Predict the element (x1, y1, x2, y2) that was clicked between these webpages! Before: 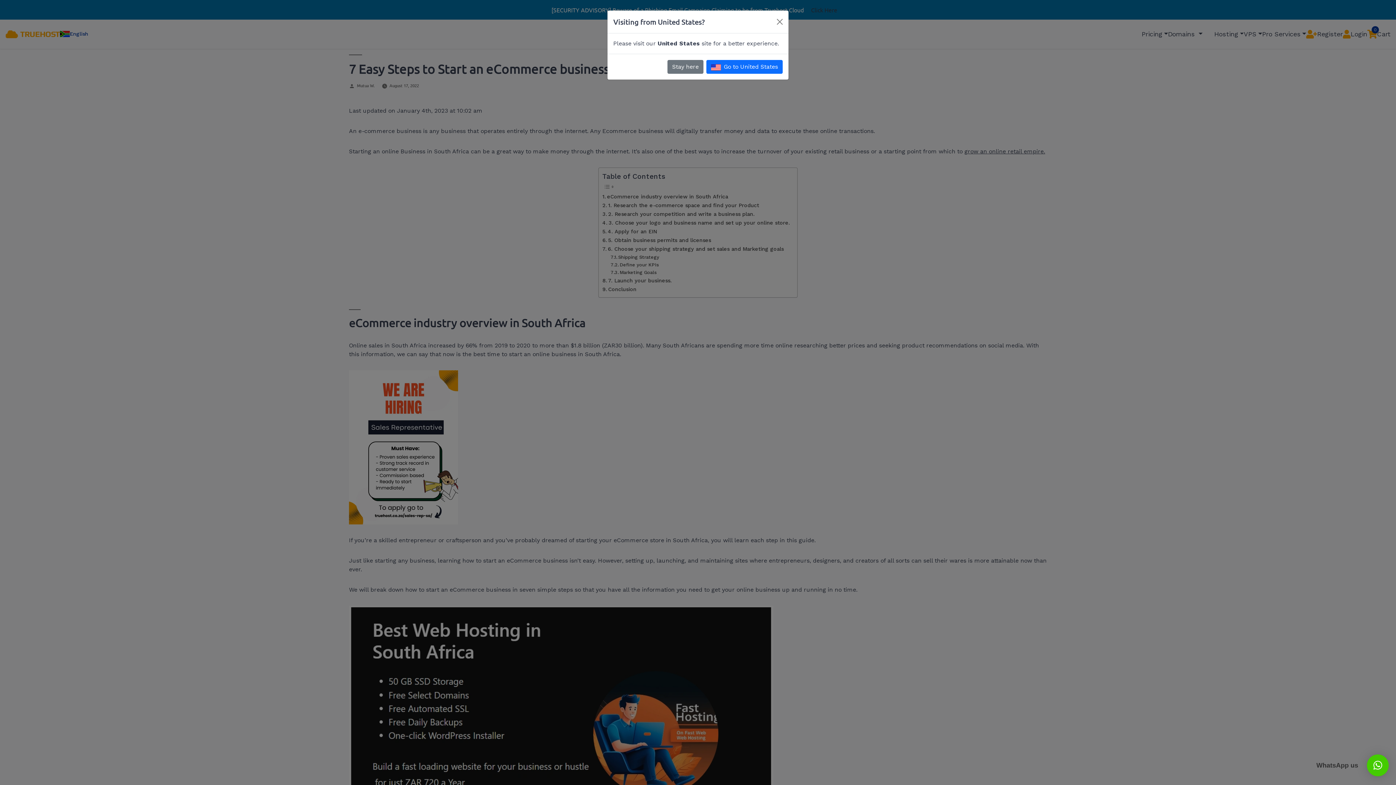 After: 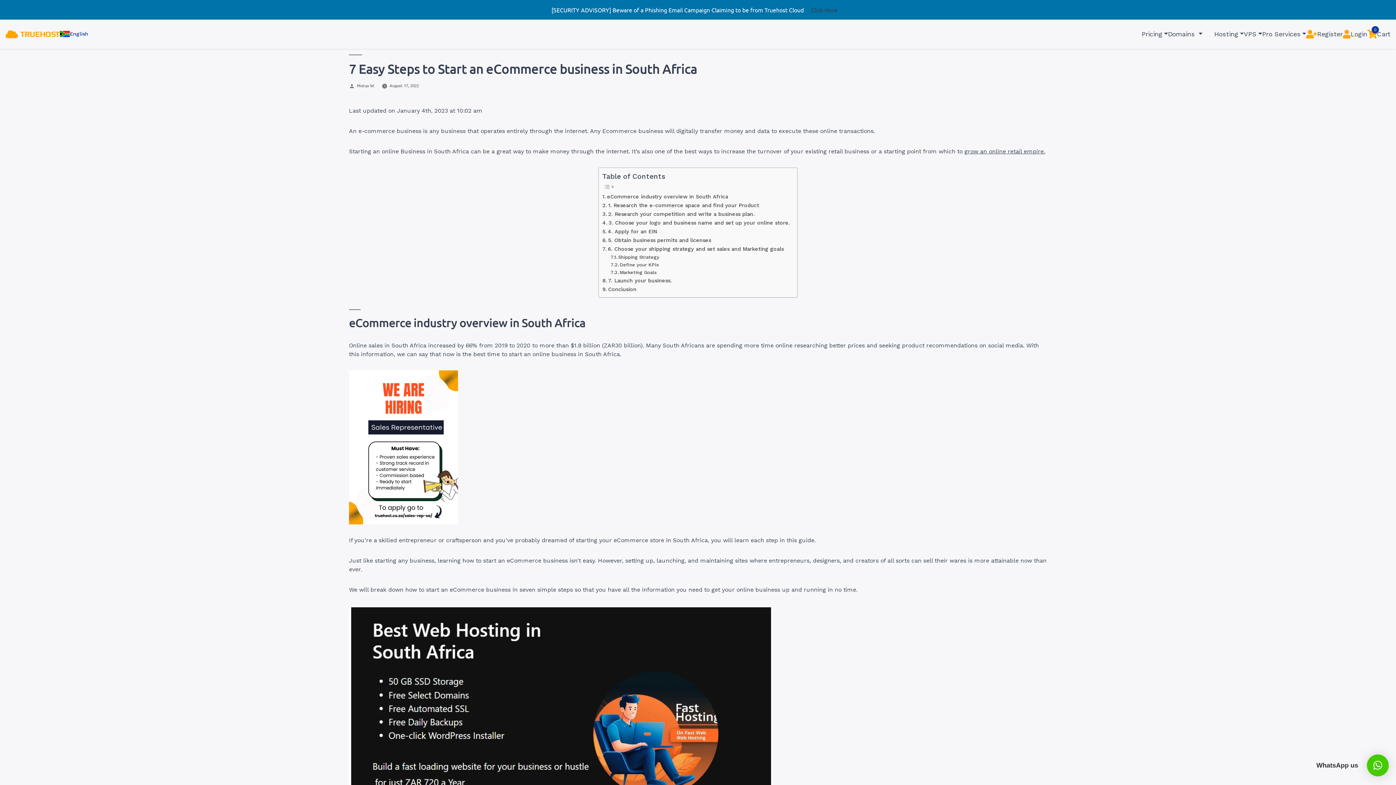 Action: bbox: (667, 60, 703, 73) label: Stay here